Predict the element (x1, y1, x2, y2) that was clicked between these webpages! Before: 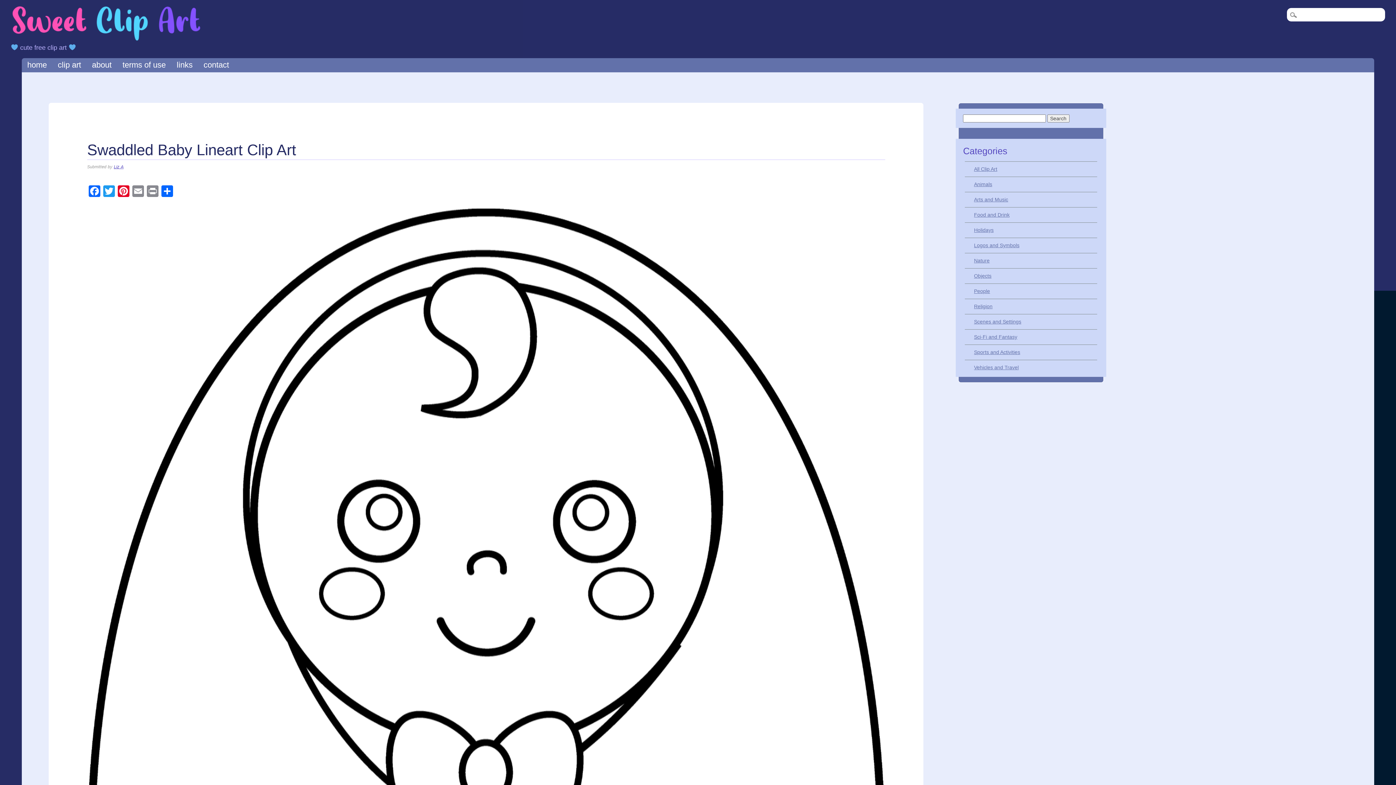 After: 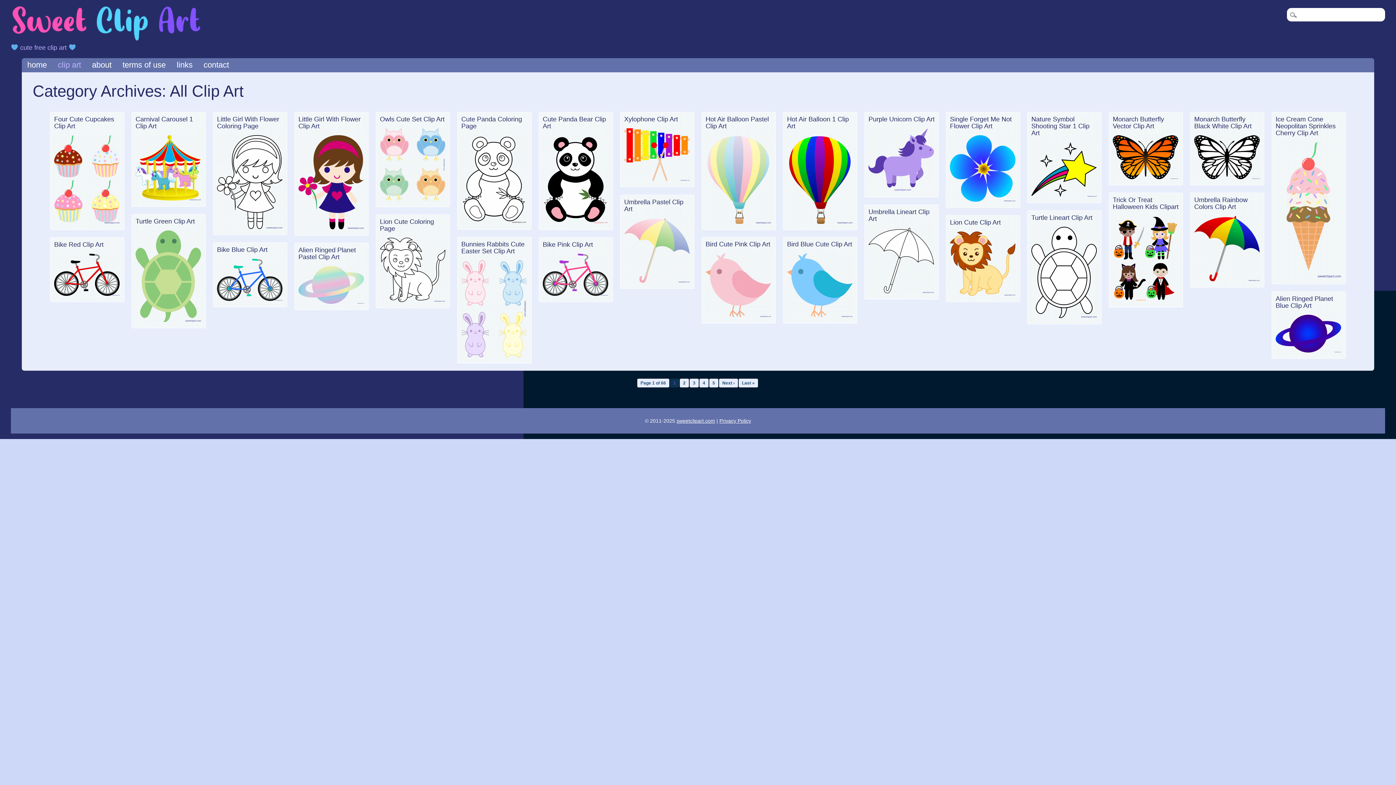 Action: label: clip art bbox: (52, 58, 86, 72)